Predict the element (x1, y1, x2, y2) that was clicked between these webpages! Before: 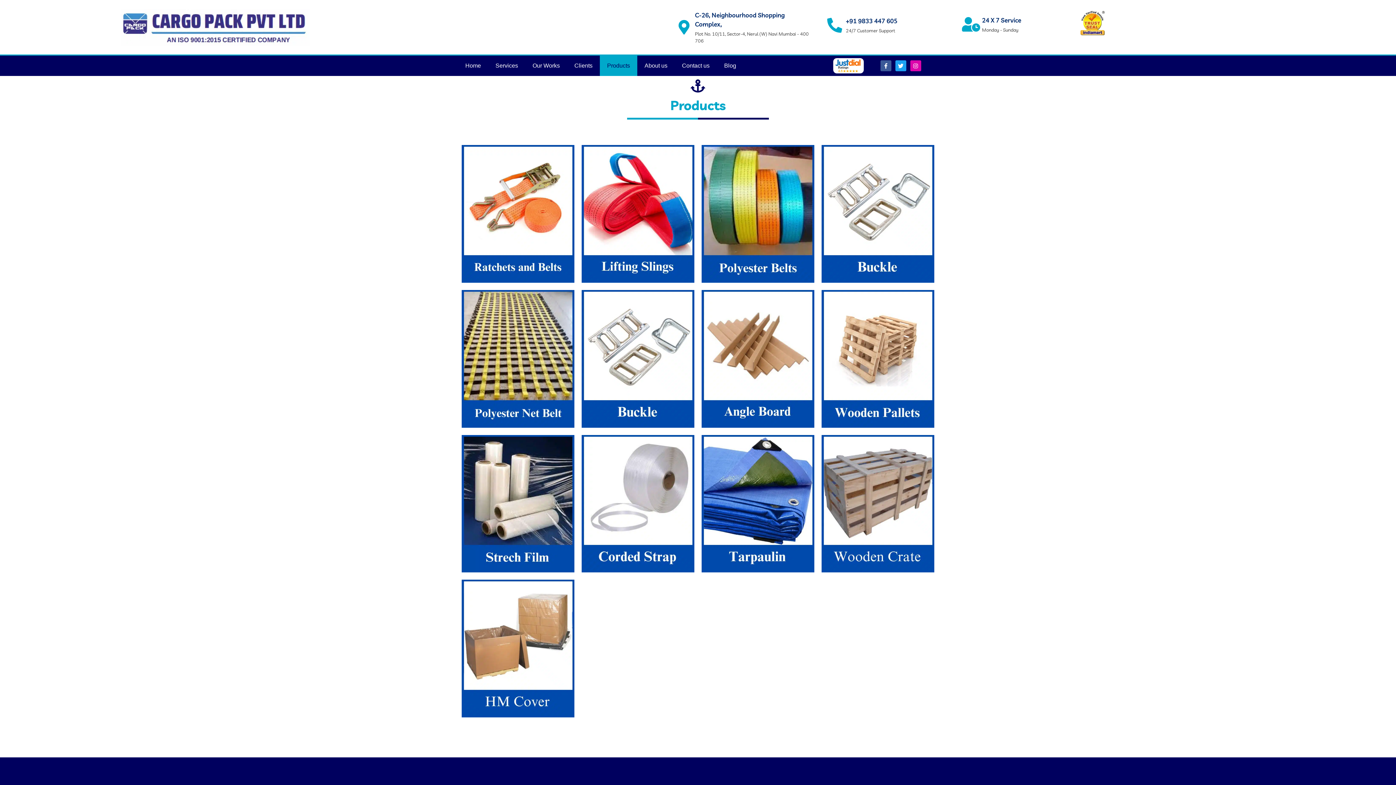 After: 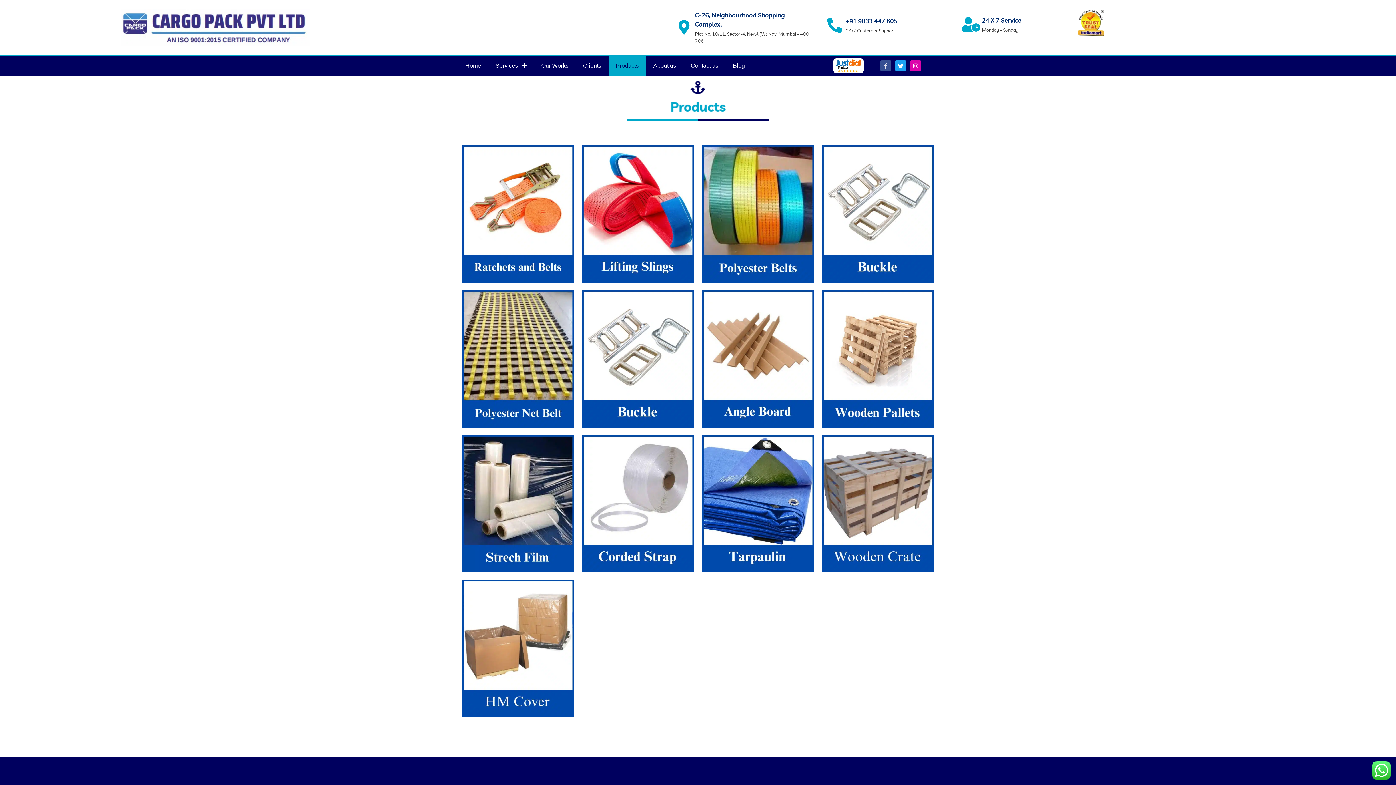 Action: bbox: (880, 60, 891, 71) label: Facebook-f